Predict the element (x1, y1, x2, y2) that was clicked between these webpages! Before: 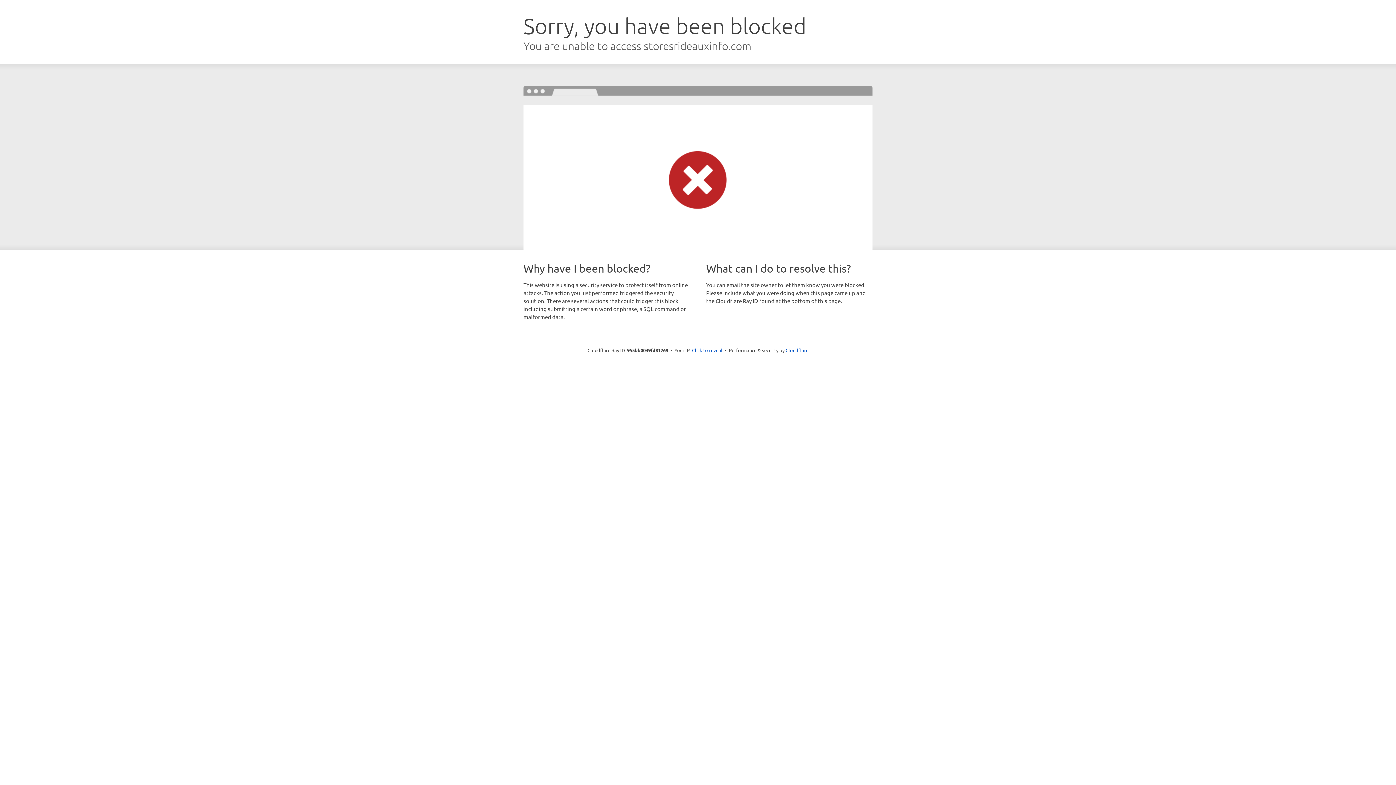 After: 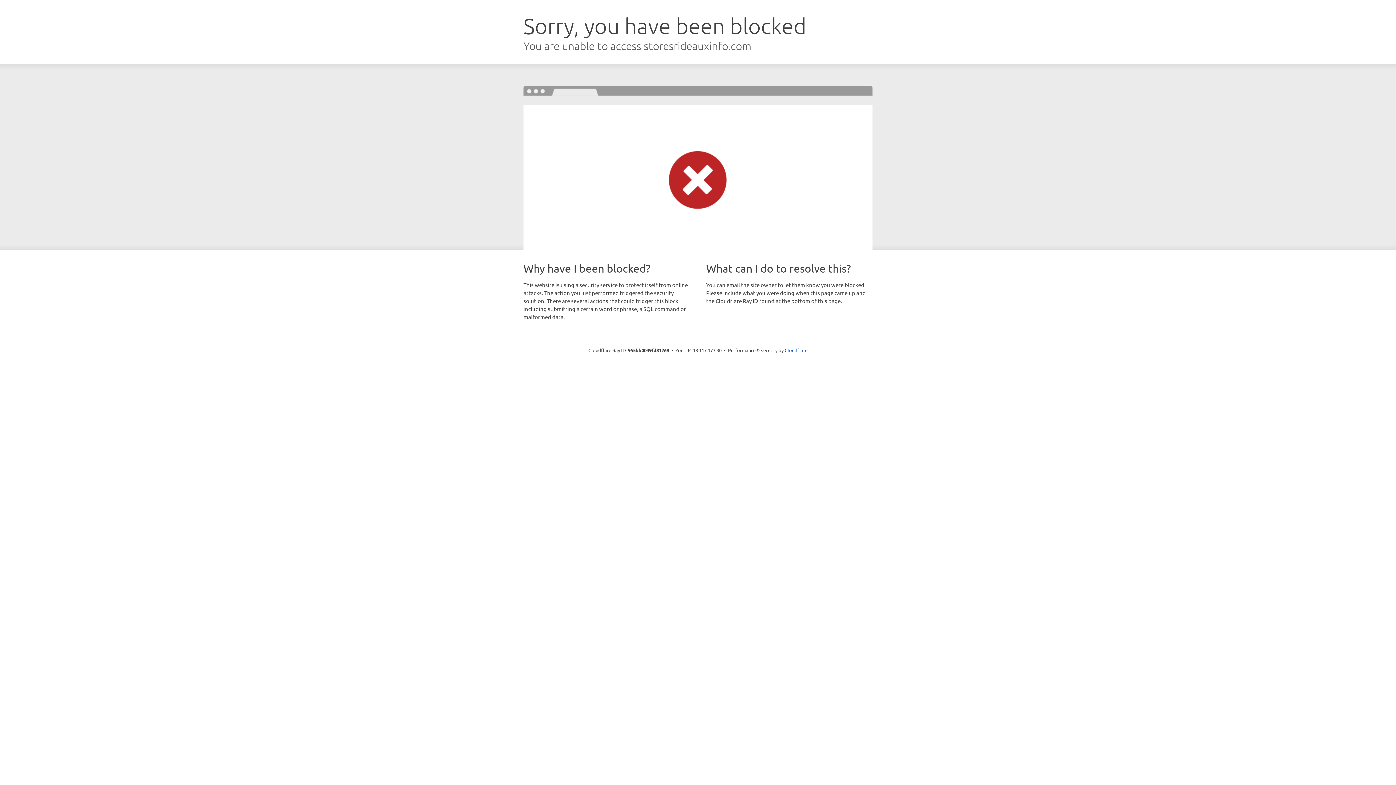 Action: label: Click to reveal bbox: (692, 346, 722, 353)